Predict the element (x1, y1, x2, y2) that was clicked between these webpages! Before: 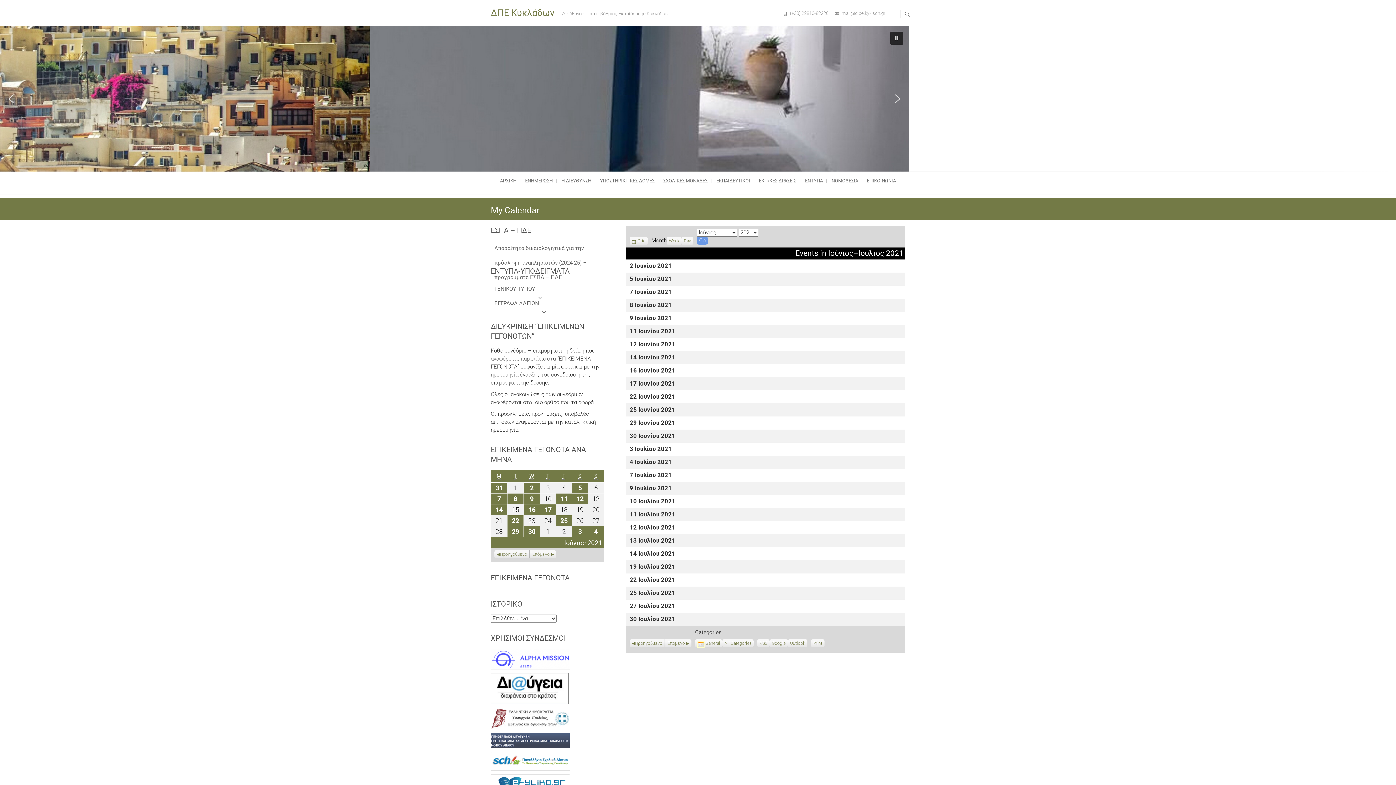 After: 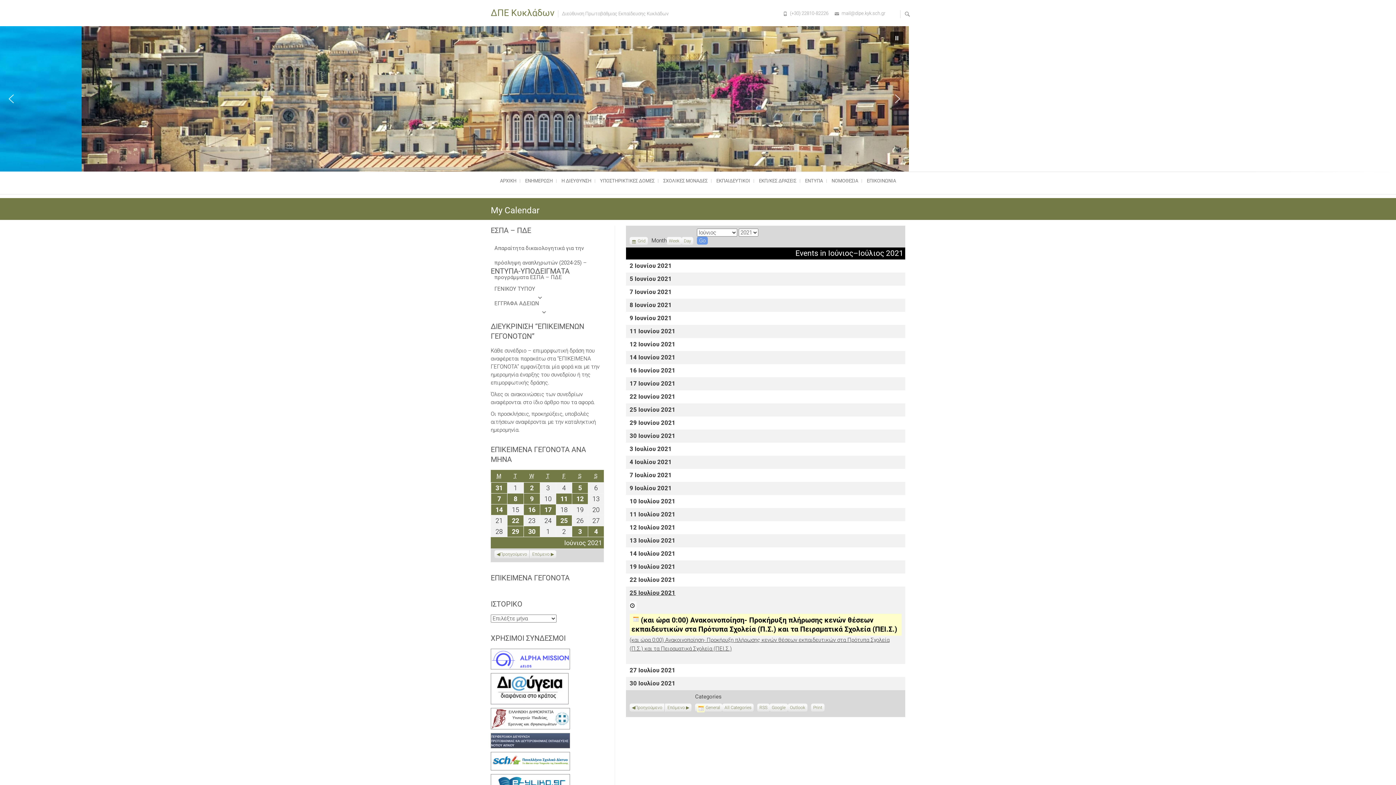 Action: label: 25 Ιουλίου 2021 bbox: (629, 590, 675, 596)